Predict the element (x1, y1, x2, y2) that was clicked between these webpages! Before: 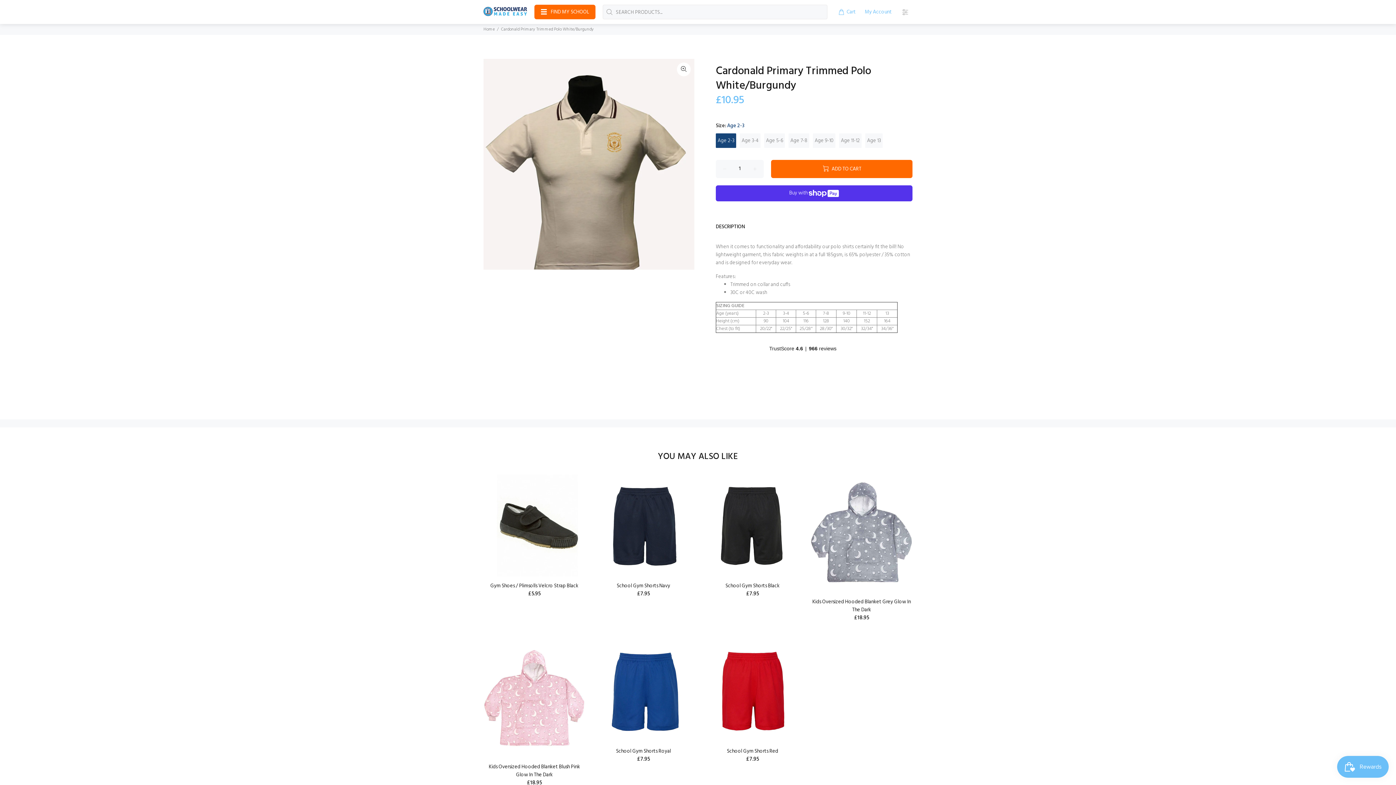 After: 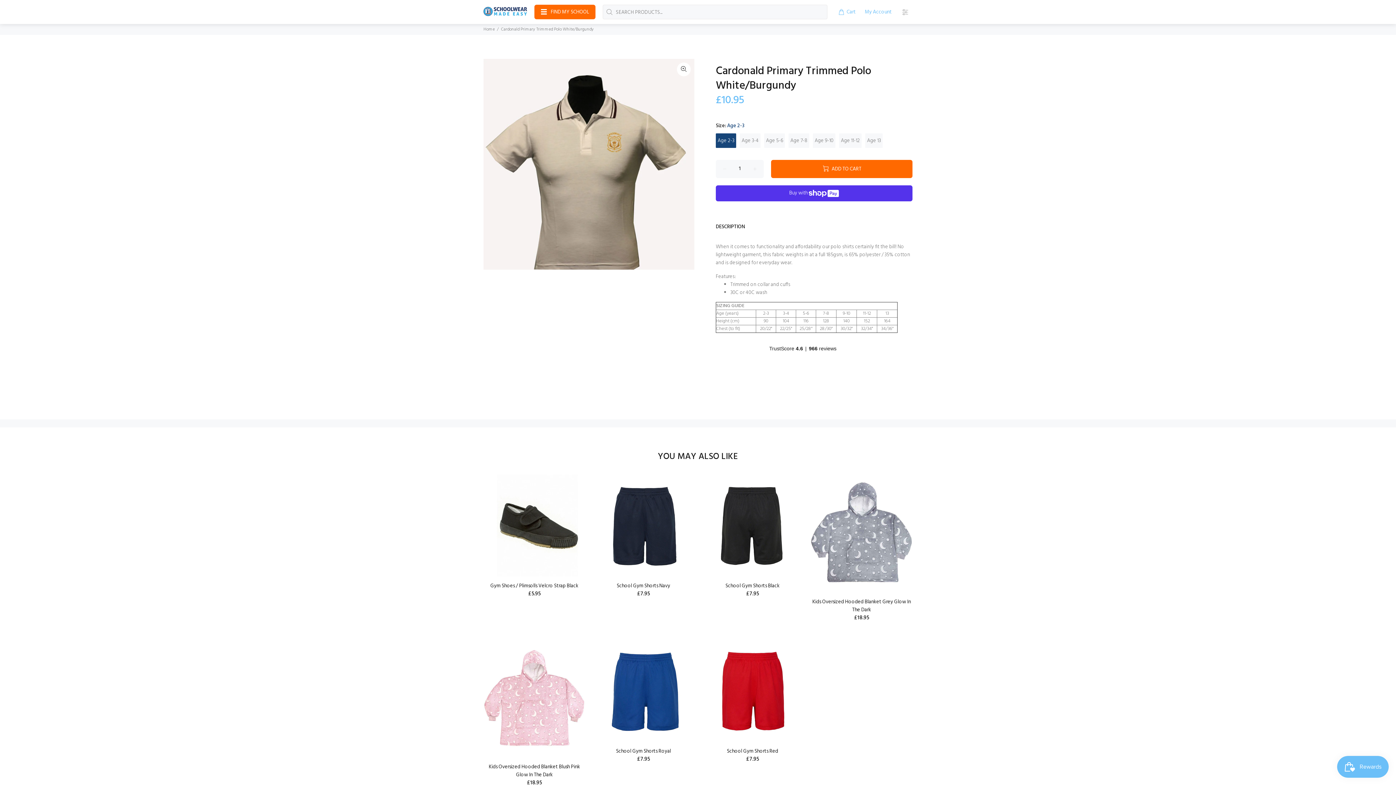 Action: label: Age 2-3 bbox: (716, 133, 736, 148)